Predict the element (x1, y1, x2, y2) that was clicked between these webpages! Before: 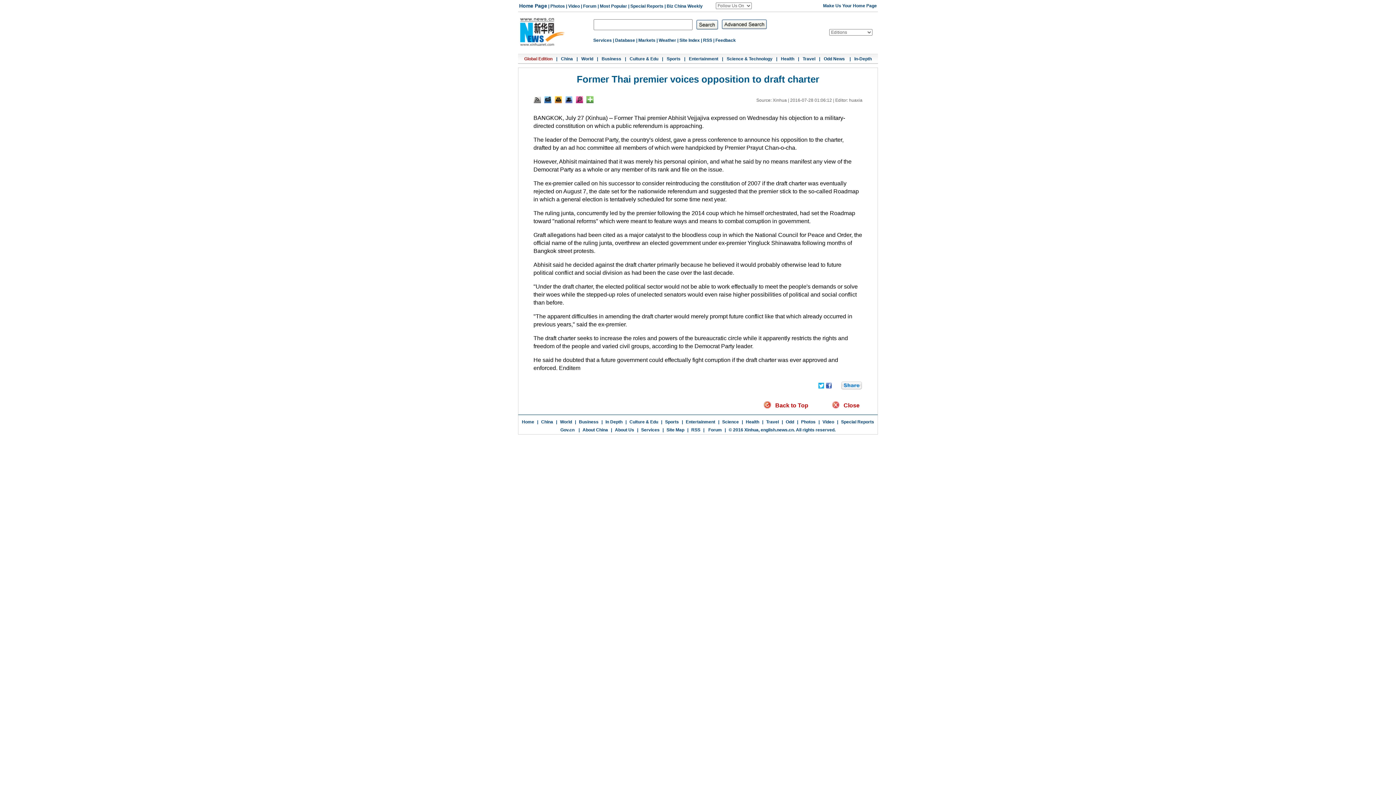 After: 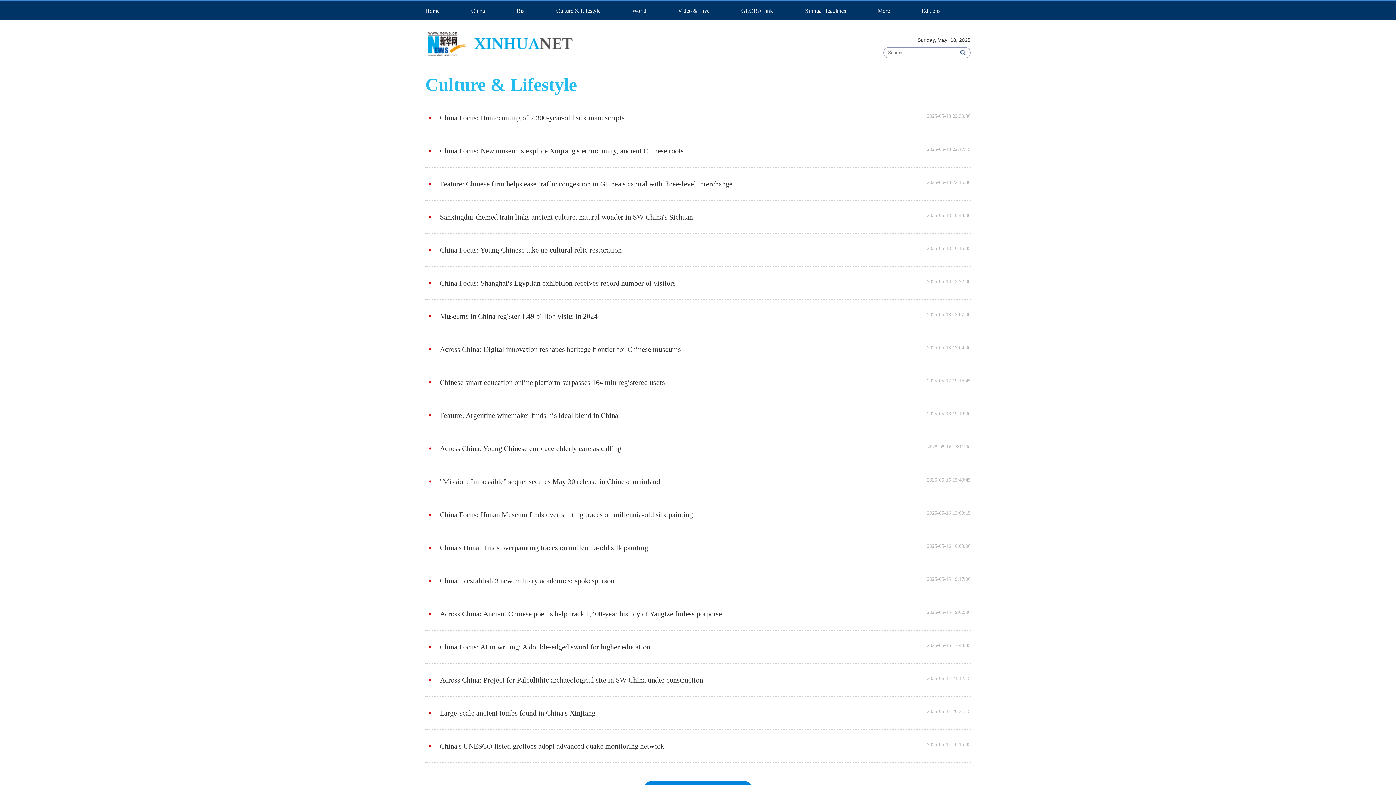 Action: label: Culture & Edu bbox: (629, 419, 658, 424)